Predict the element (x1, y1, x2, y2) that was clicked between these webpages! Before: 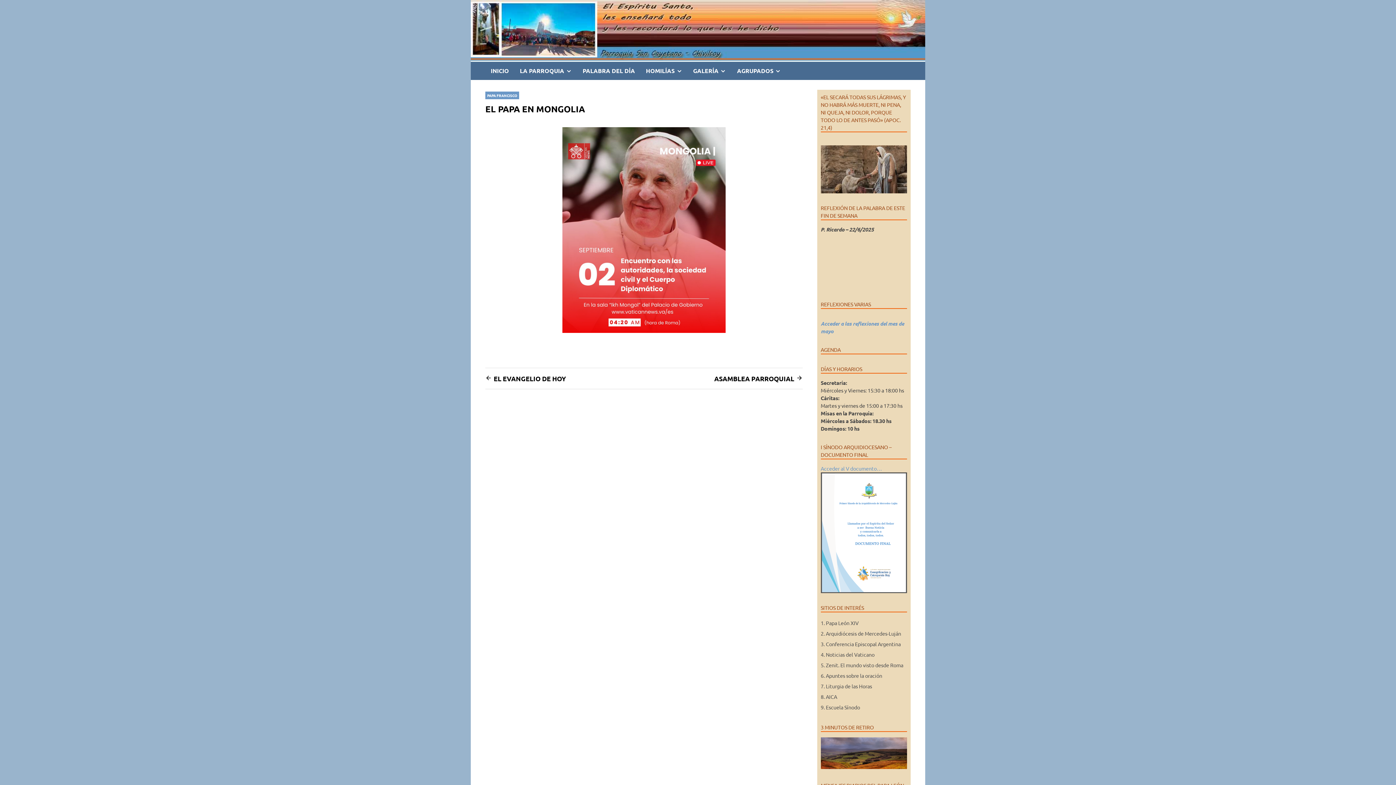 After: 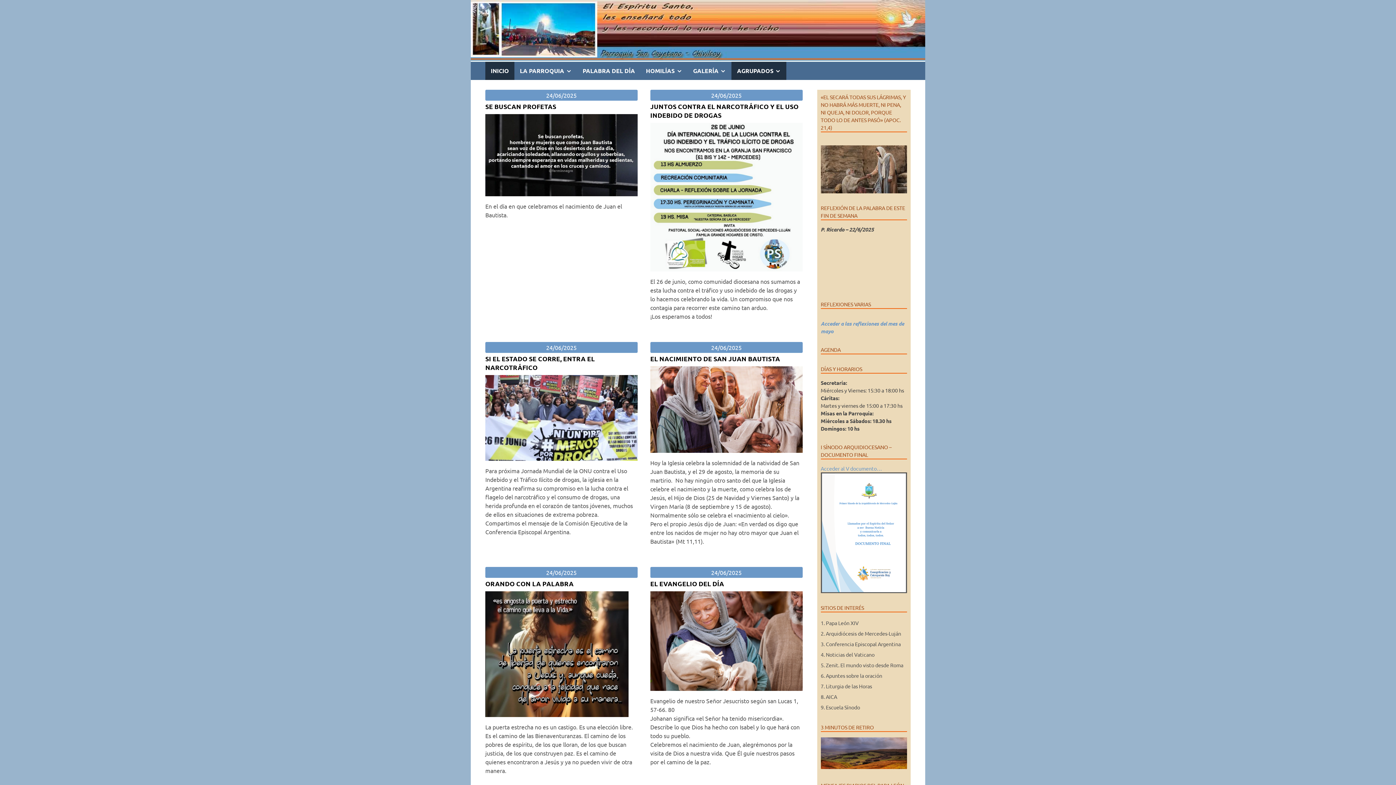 Action: bbox: (485, 61, 514, 80) label: INICIO